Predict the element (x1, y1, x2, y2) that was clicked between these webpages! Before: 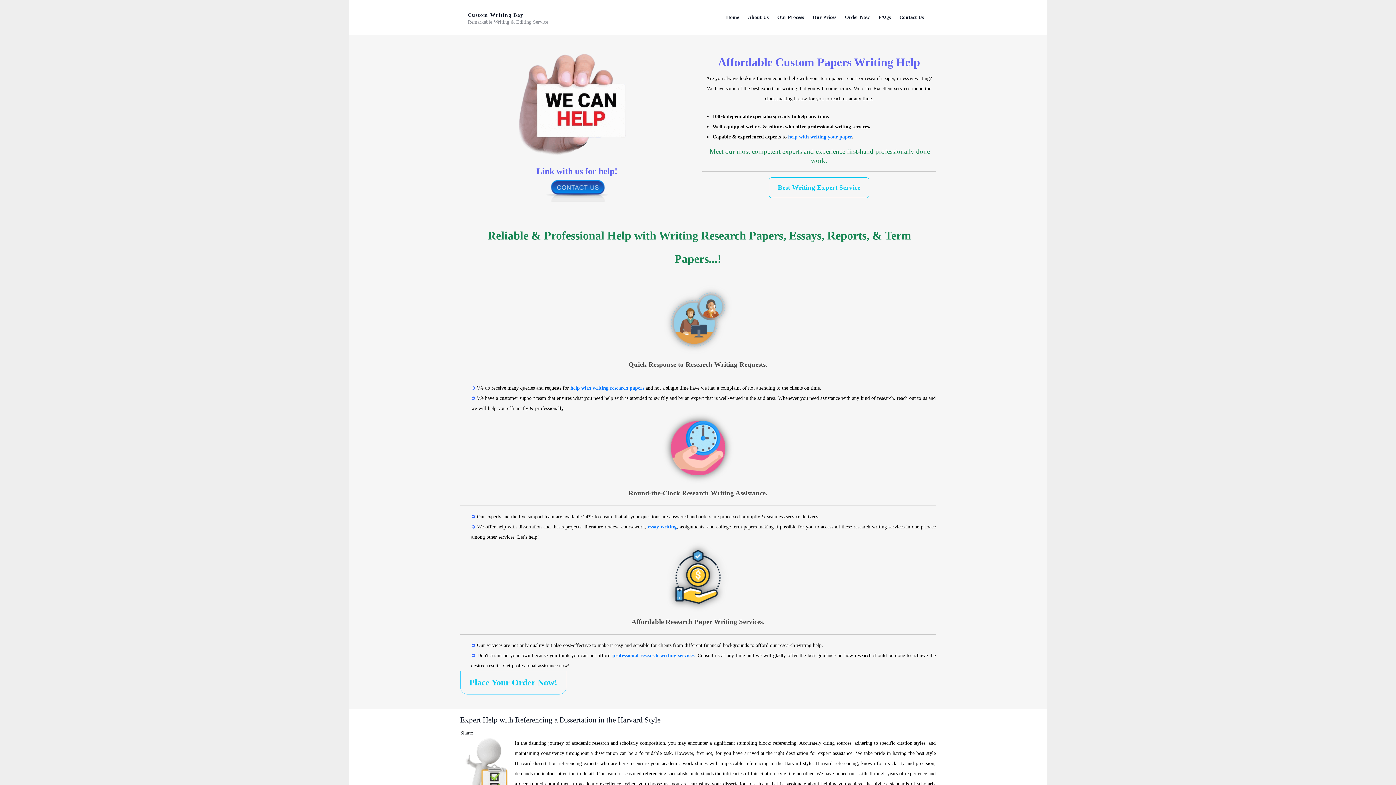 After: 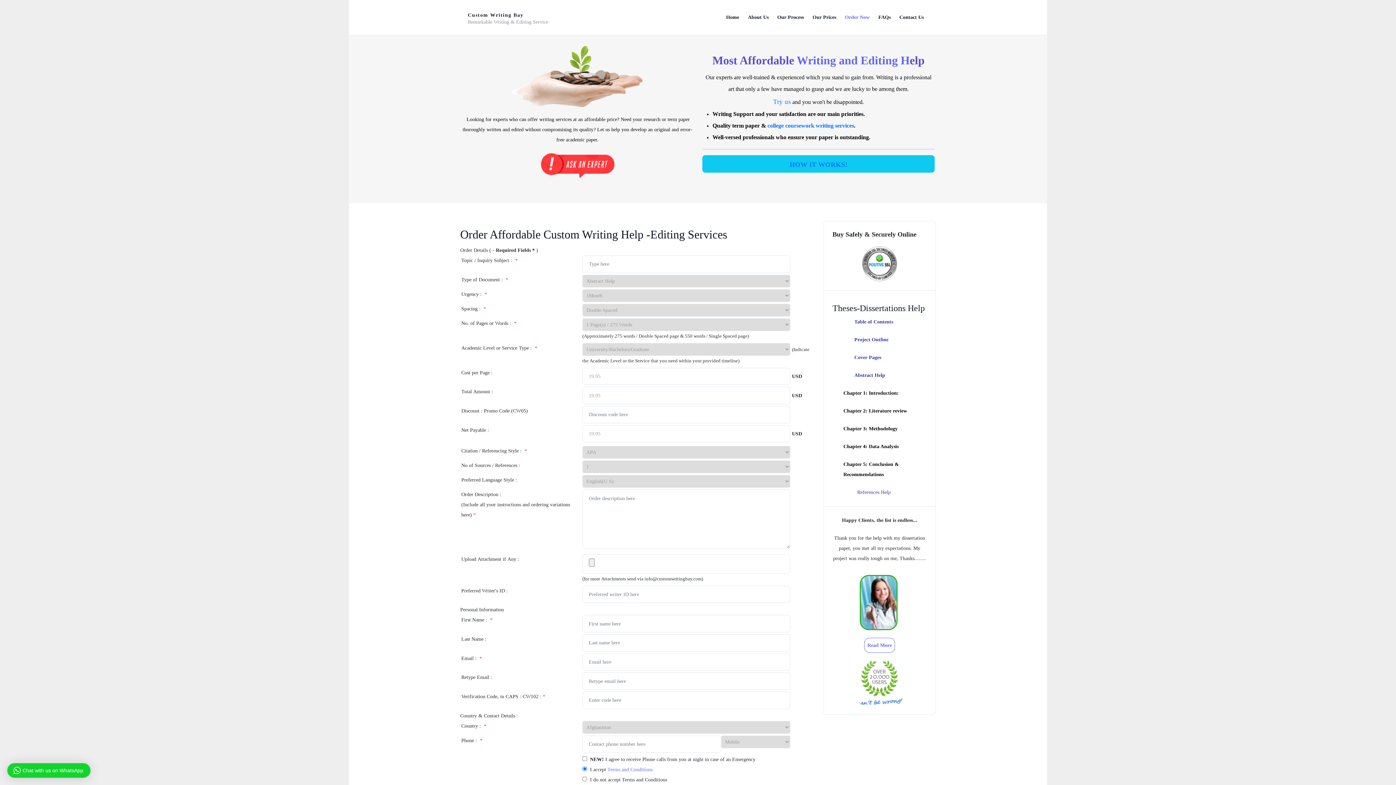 Action: label: Place Your Order Now! bbox: (460, 679, 566, 685)